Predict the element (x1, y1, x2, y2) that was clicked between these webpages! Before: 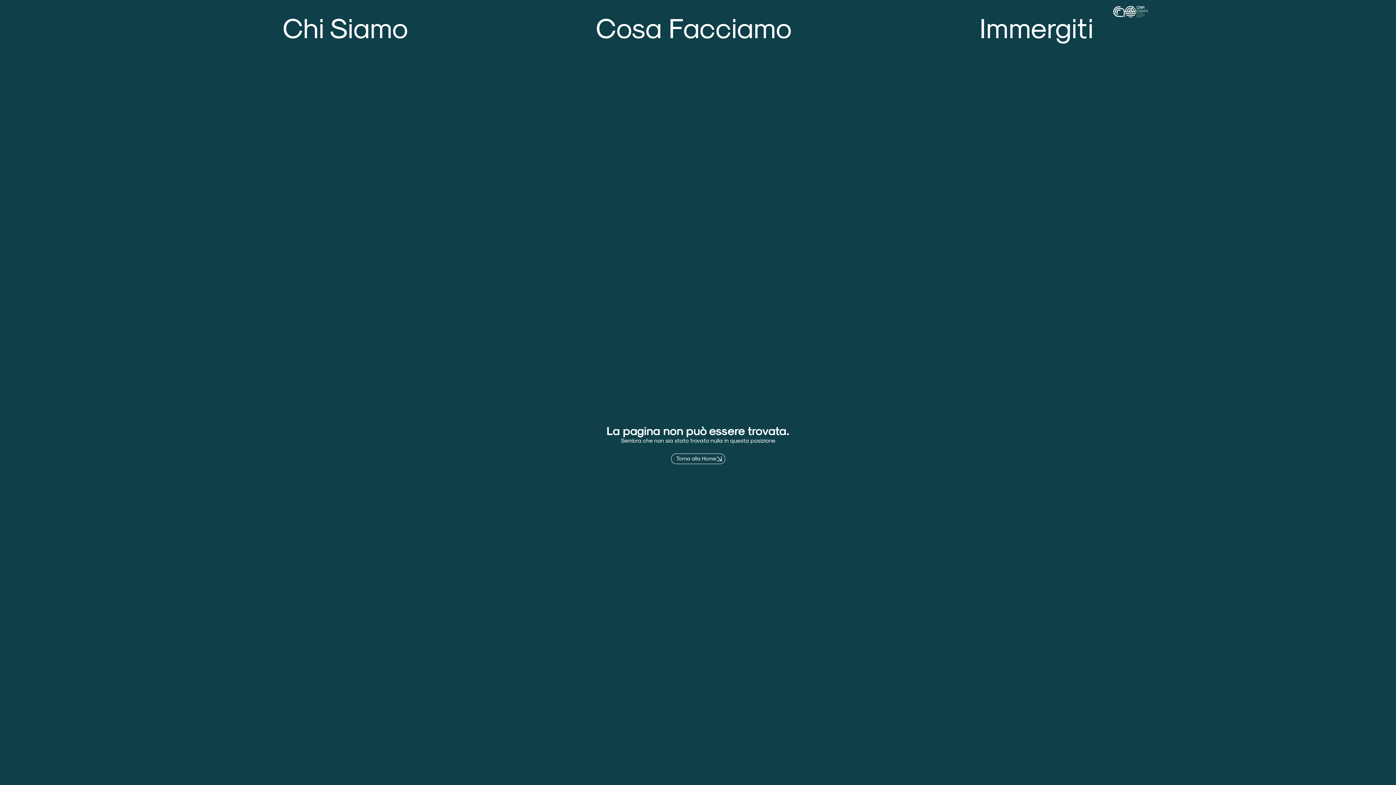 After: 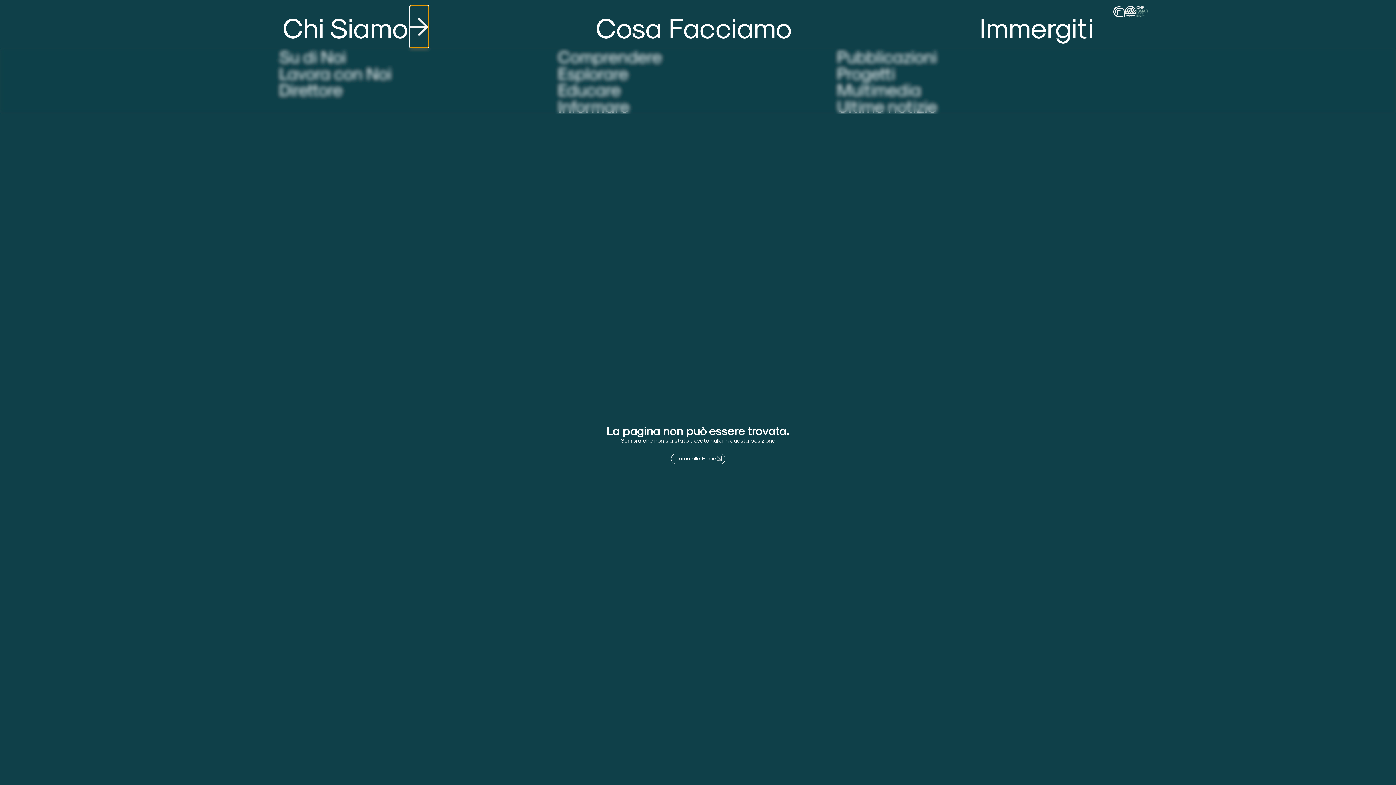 Action: label: Open Chi Siamo bbox: (410, 5, 428, 47)